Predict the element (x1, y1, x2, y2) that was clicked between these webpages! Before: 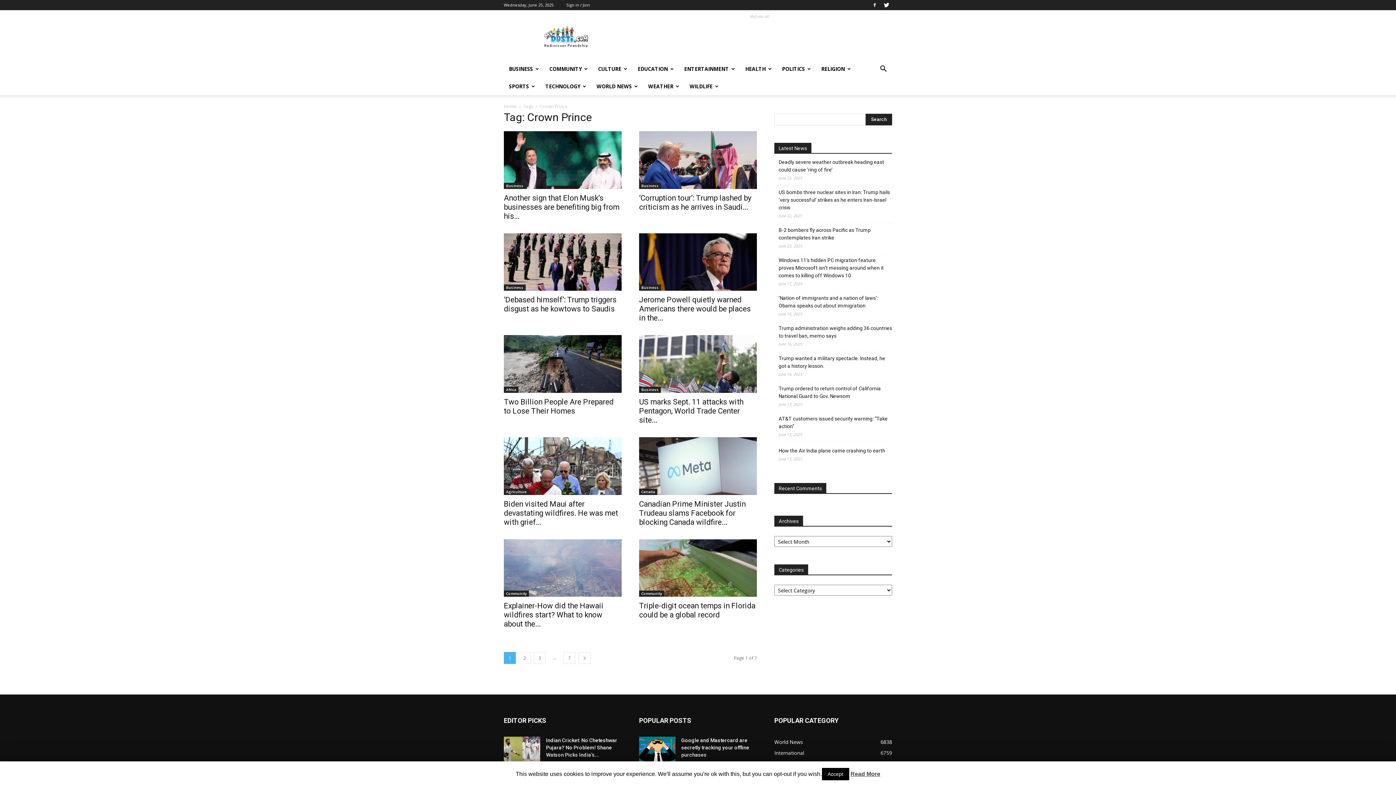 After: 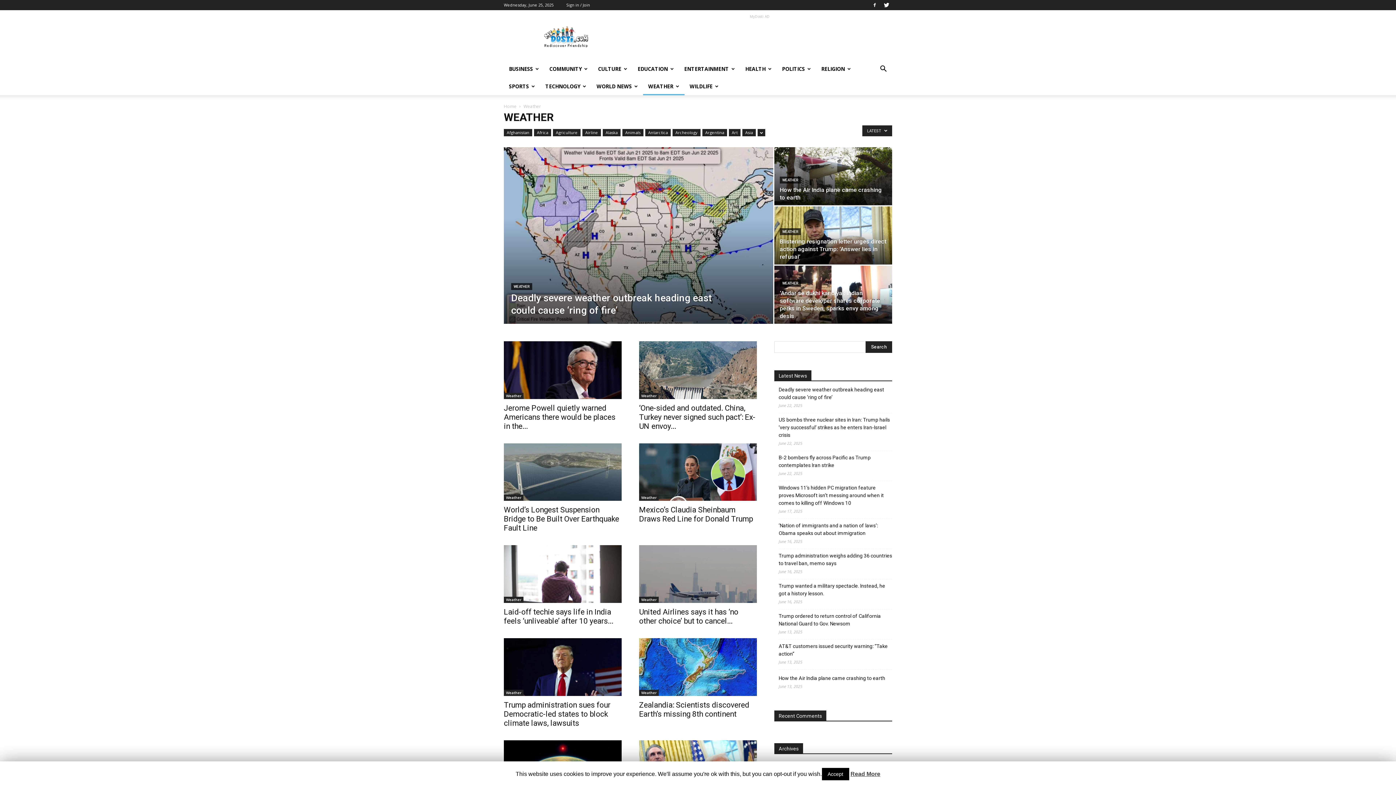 Action: bbox: (643, 77, 684, 95) label: WEATHER